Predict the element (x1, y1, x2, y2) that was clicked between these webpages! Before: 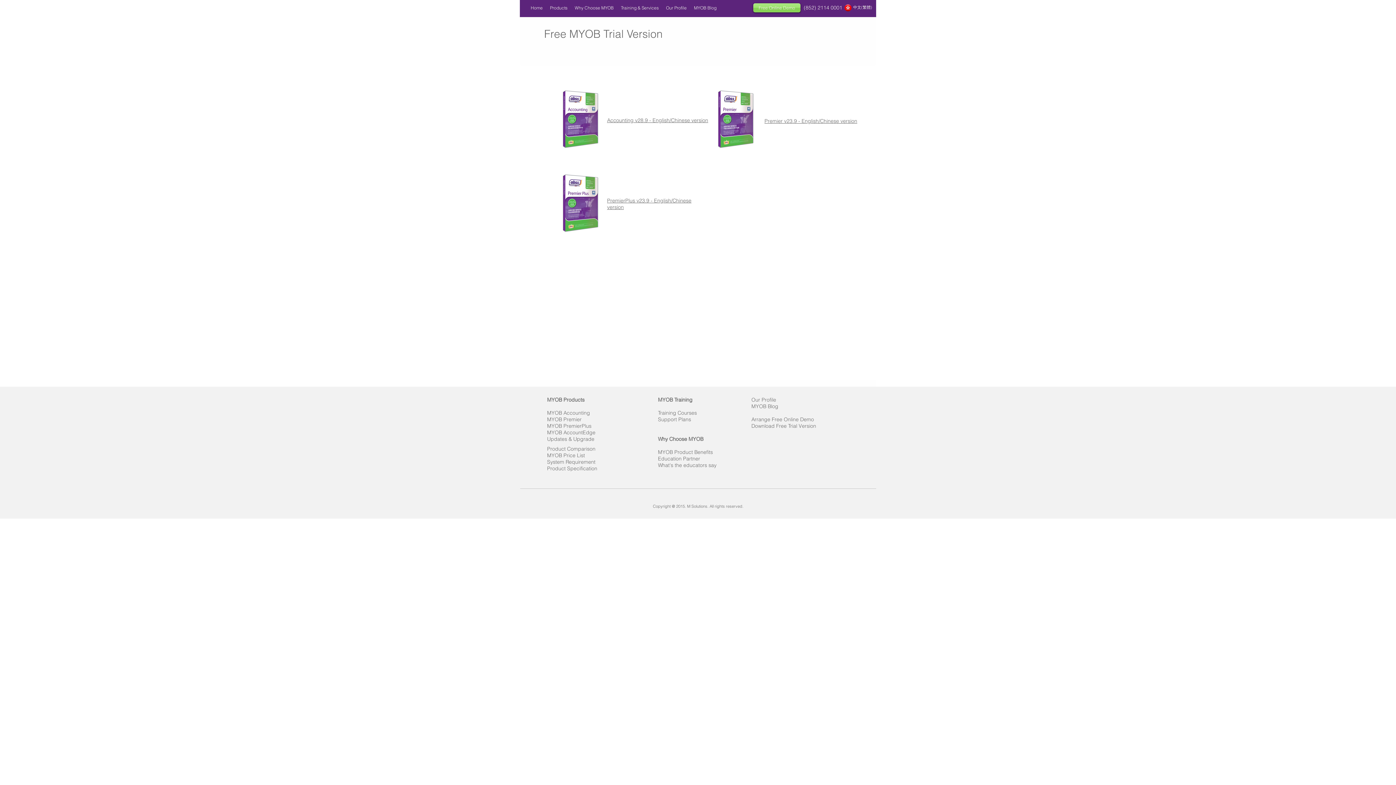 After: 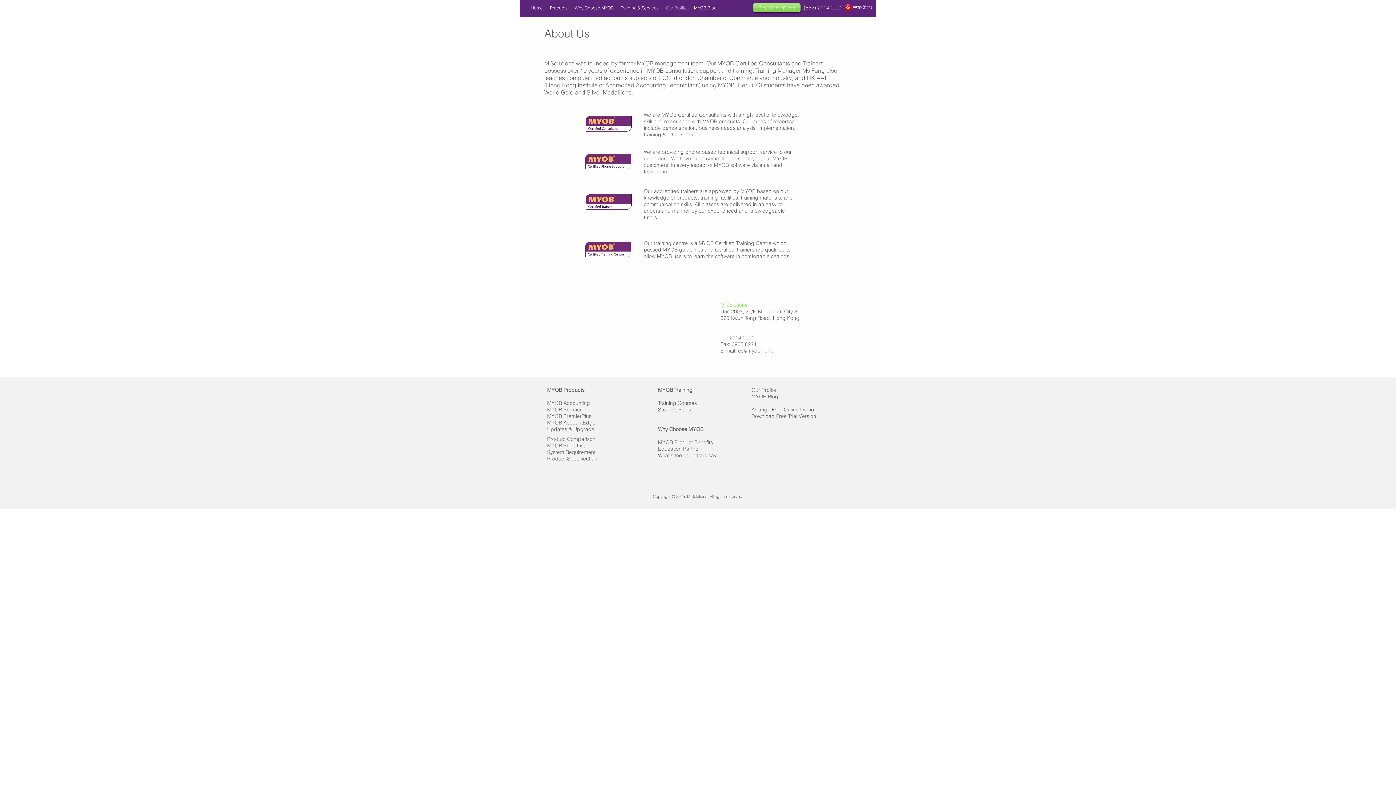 Action: label: Our Profile bbox: (662, 3, 690, 12)